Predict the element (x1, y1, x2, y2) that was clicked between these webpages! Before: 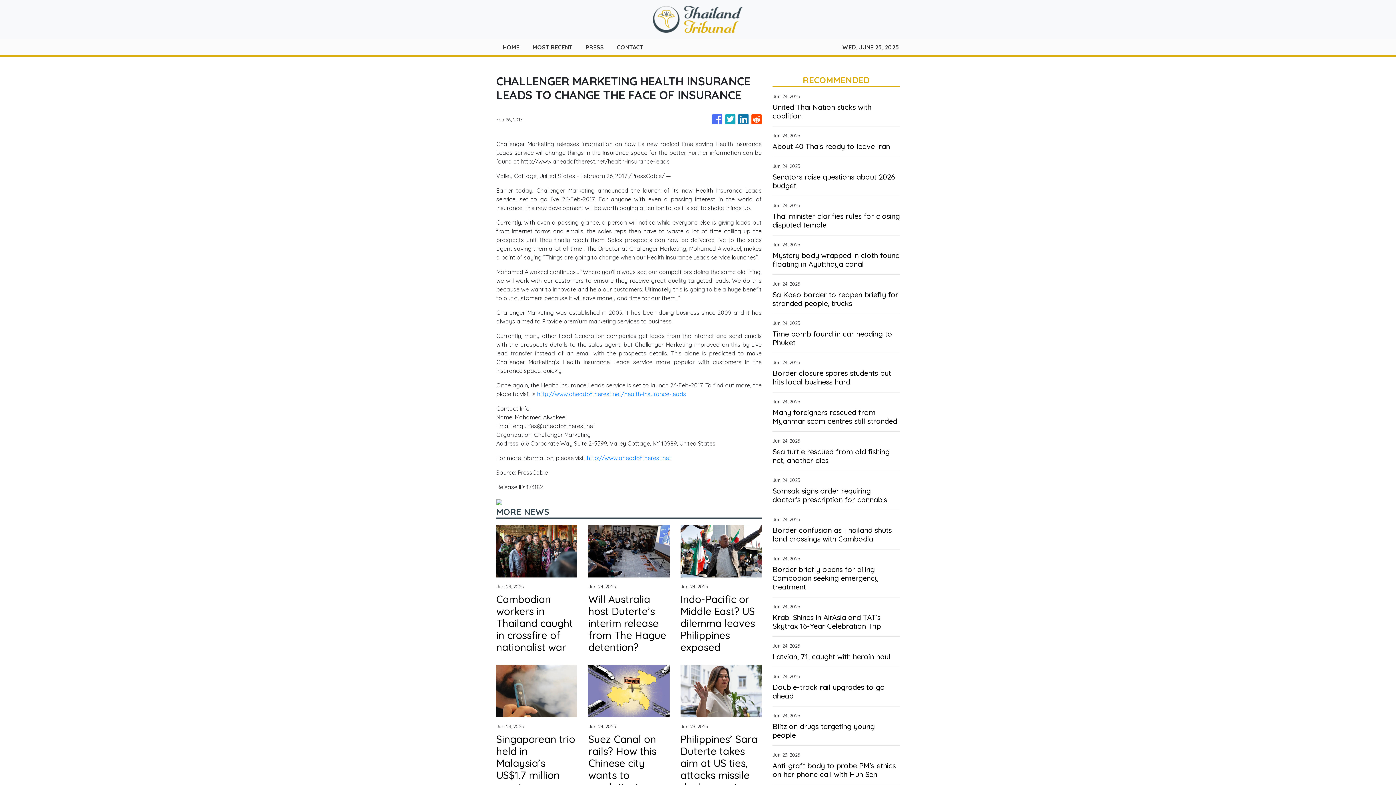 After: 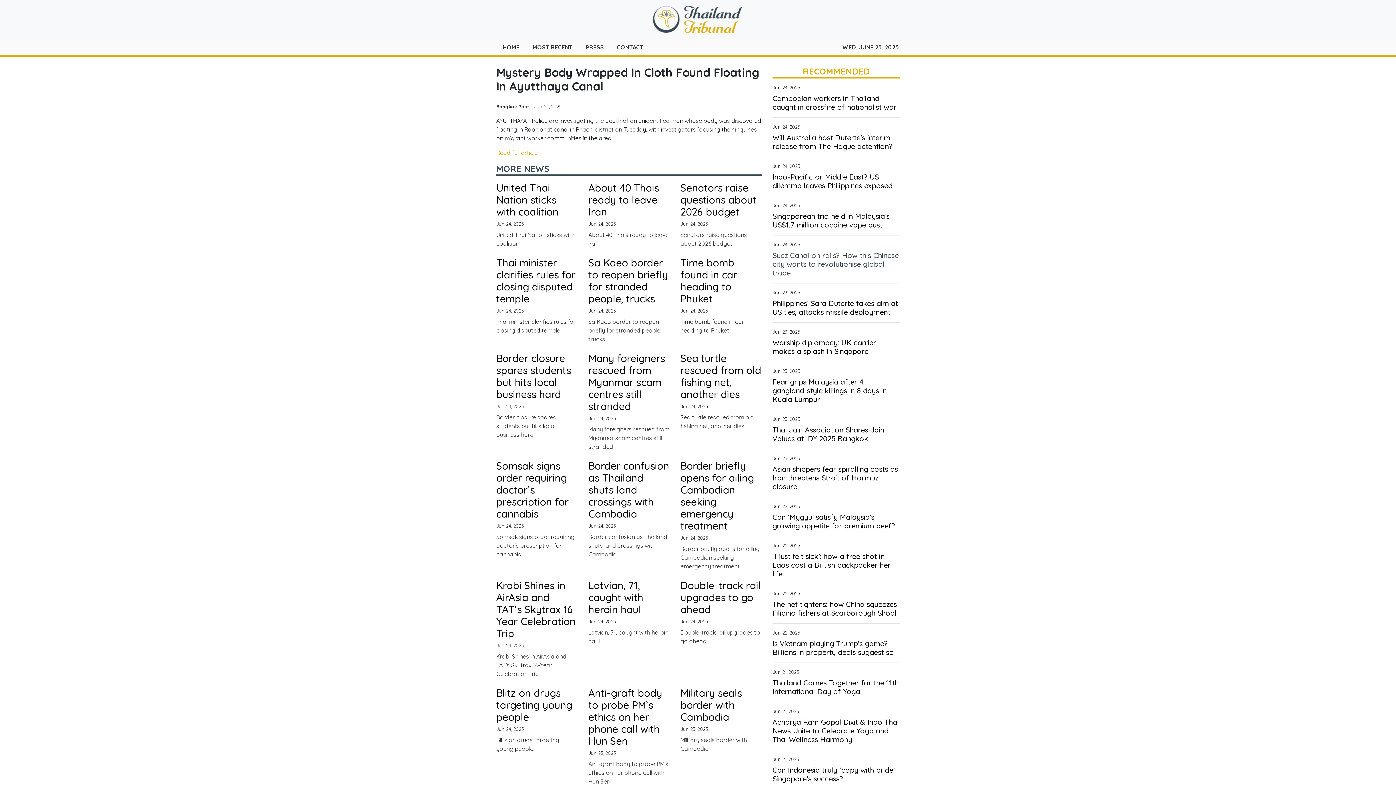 Action: label: Mystery body wrapped in cloth found floating in Ayutthaya canal bbox: (772, 251, 900, 268)